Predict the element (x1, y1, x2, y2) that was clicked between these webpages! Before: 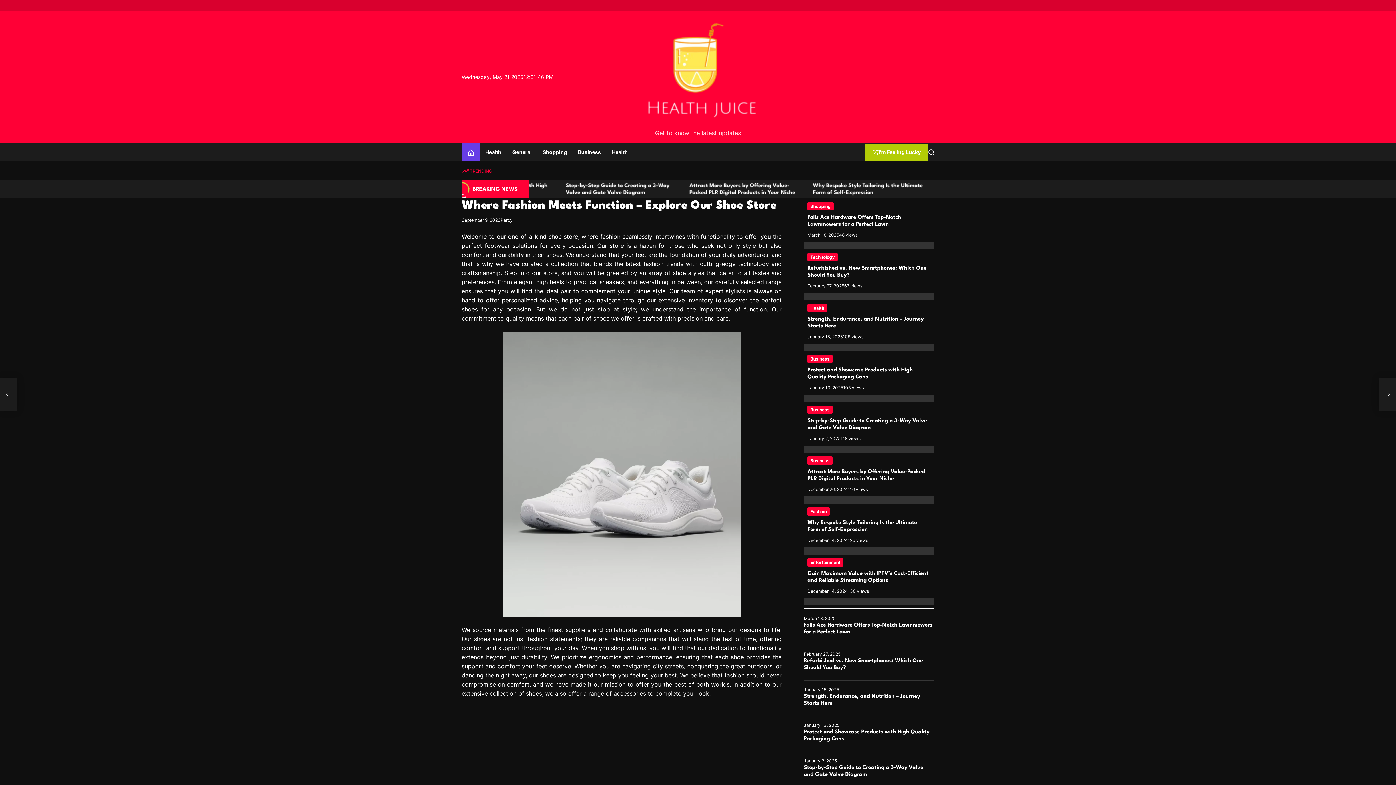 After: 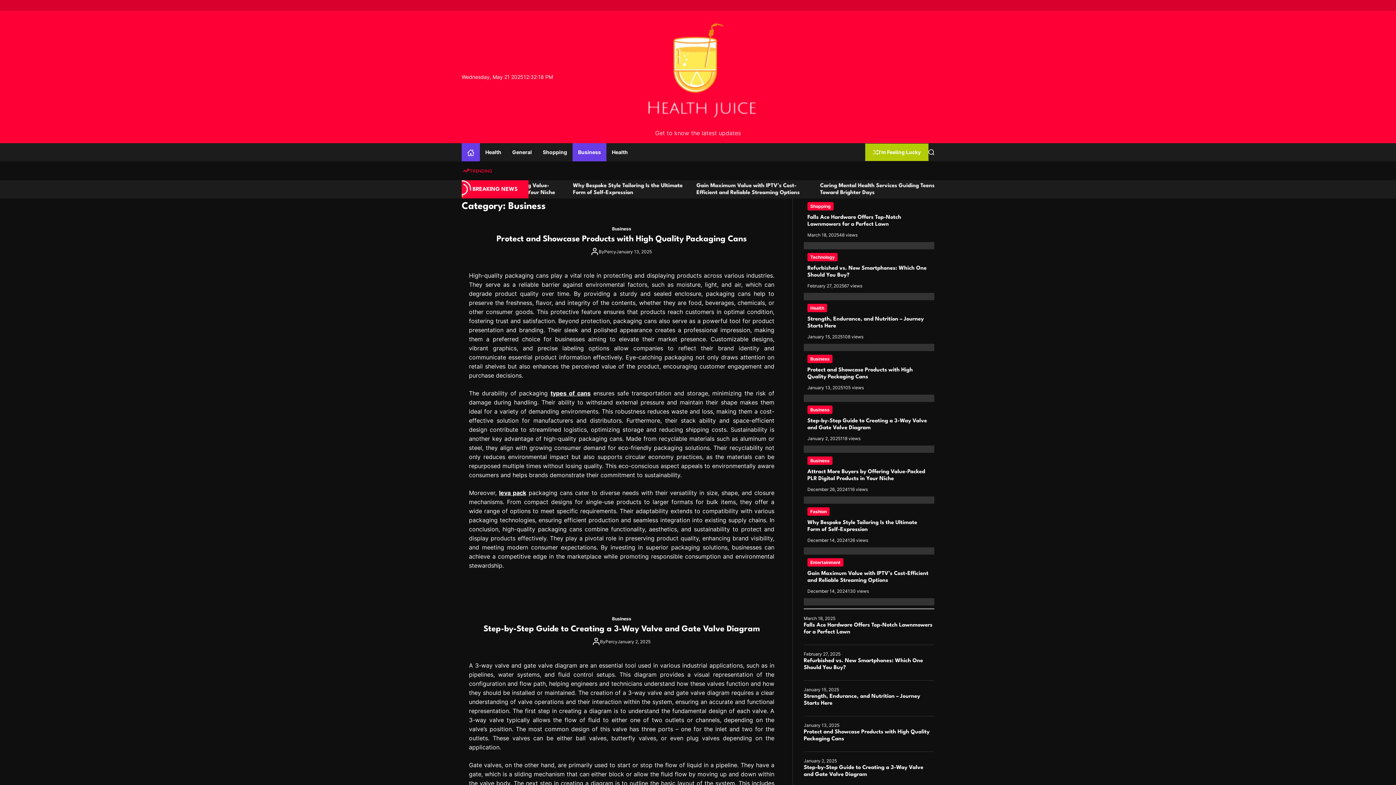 Action: bbox: (807, 405, 832, 414) label: Business